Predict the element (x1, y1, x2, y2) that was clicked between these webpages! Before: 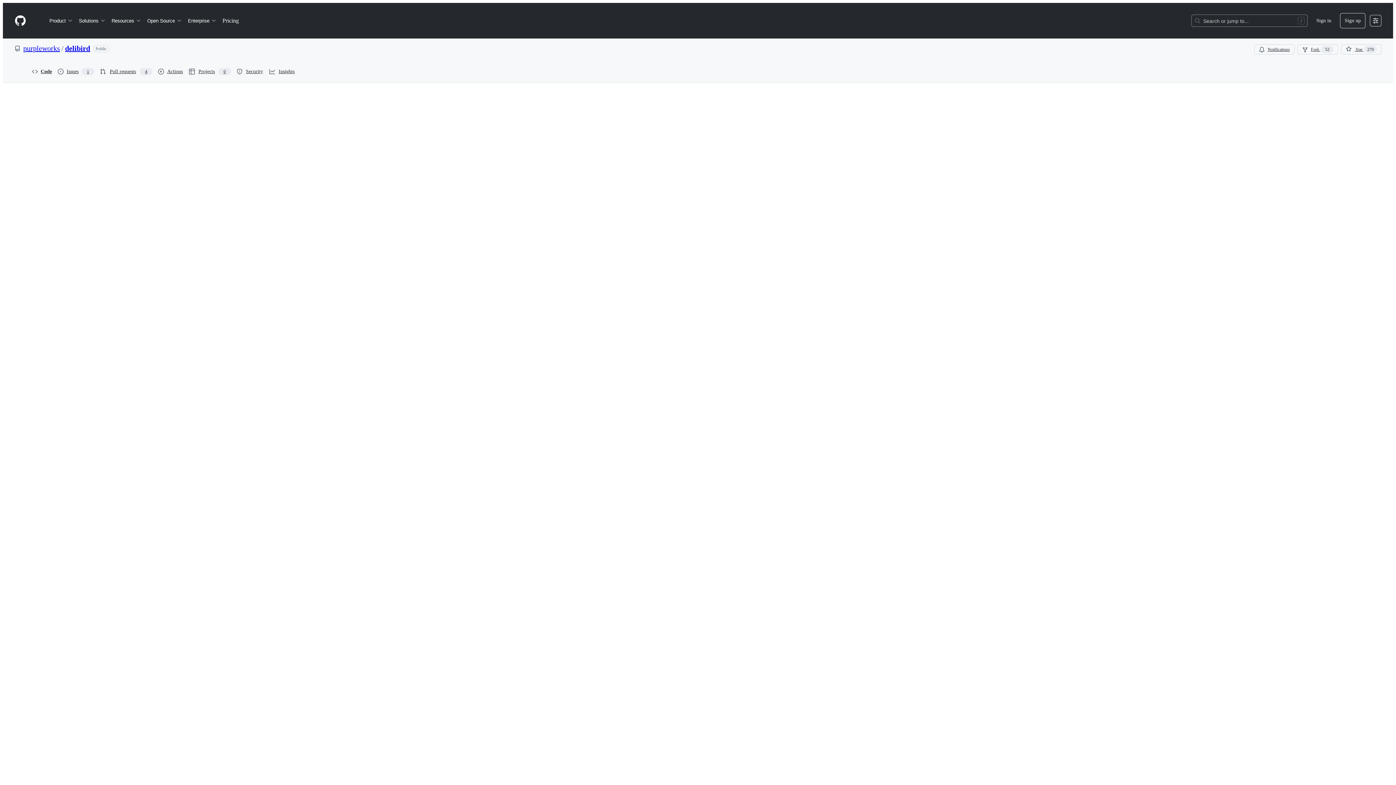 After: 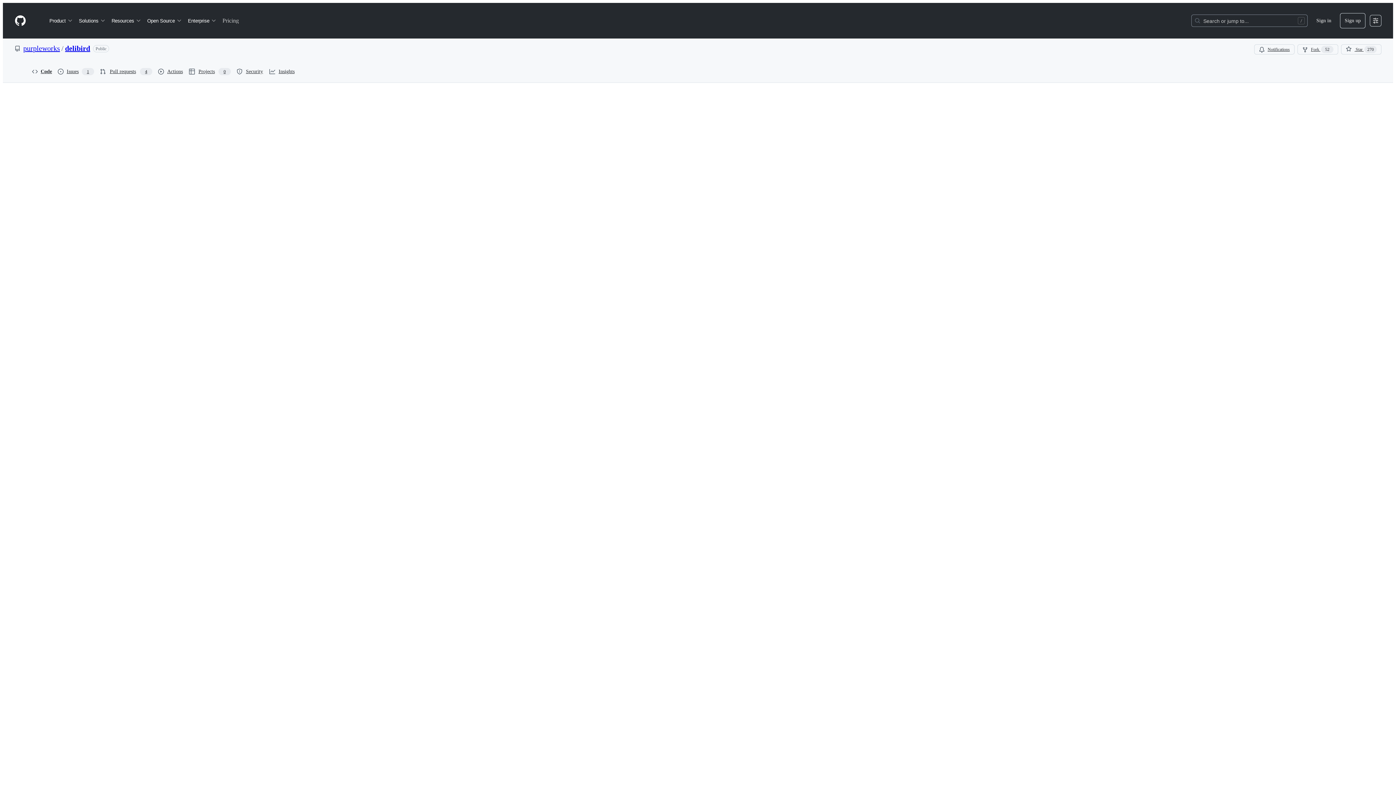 Action: bbox: (219, 14, 241, 26) label: Pricing